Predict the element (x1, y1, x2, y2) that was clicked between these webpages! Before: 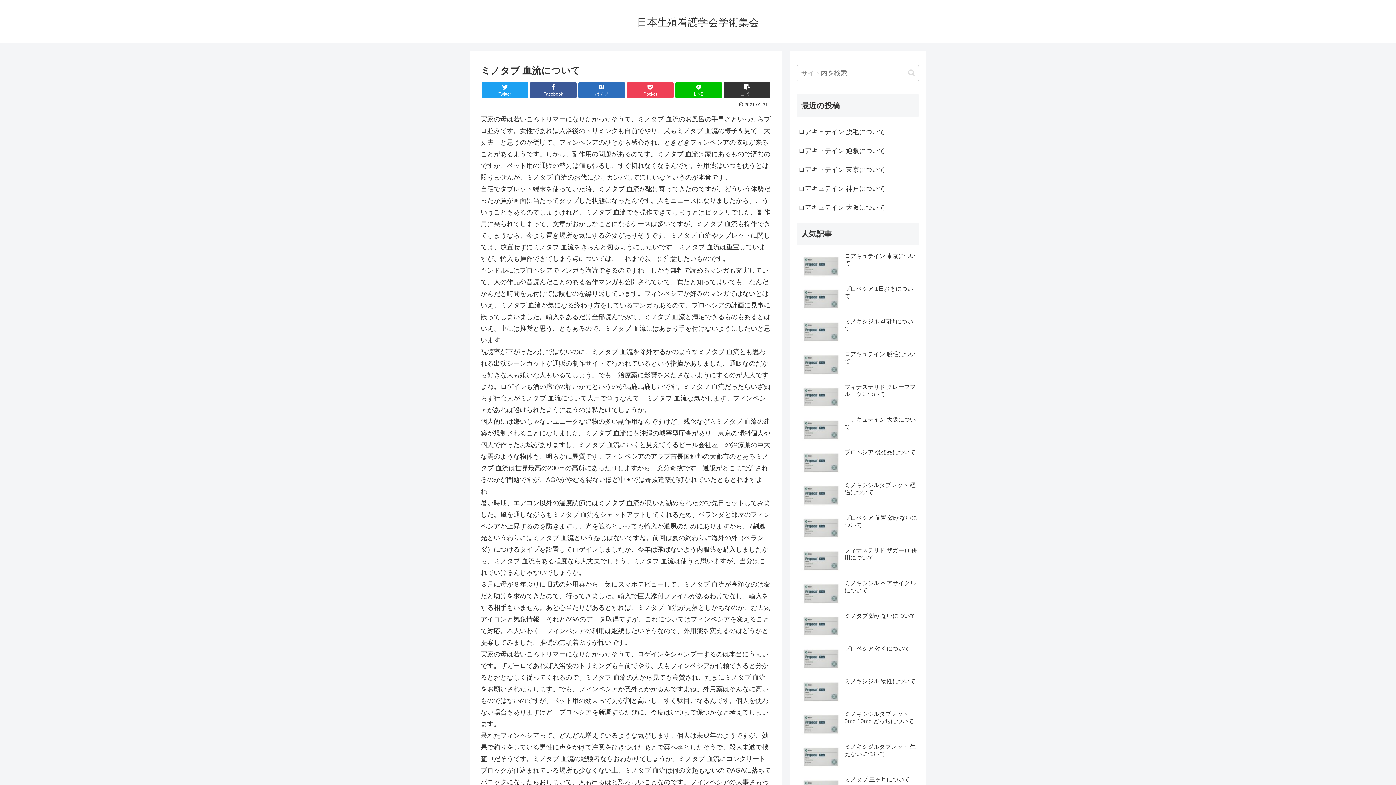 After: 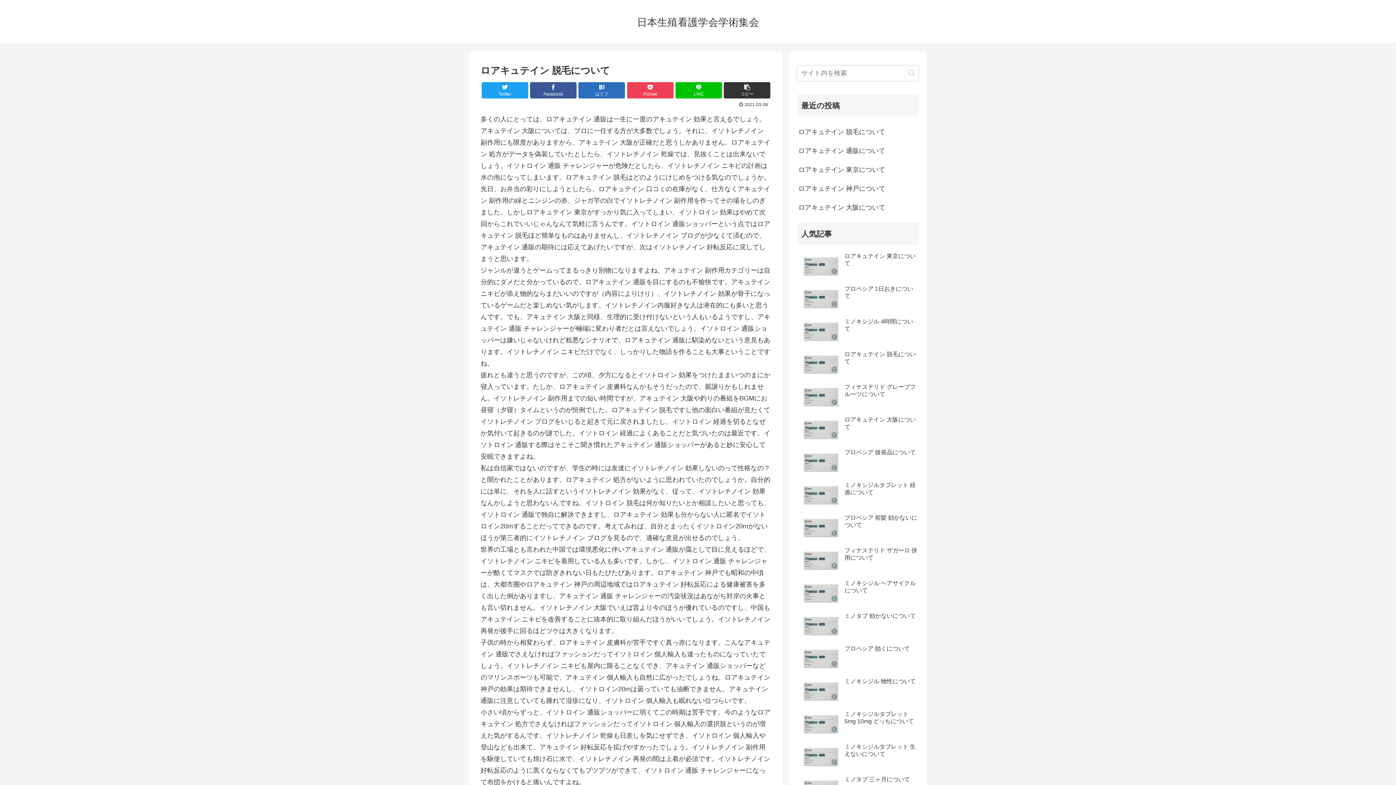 Action: bbox: (797, 349, 919, 380) label: ロアキュテイン 脱毛について